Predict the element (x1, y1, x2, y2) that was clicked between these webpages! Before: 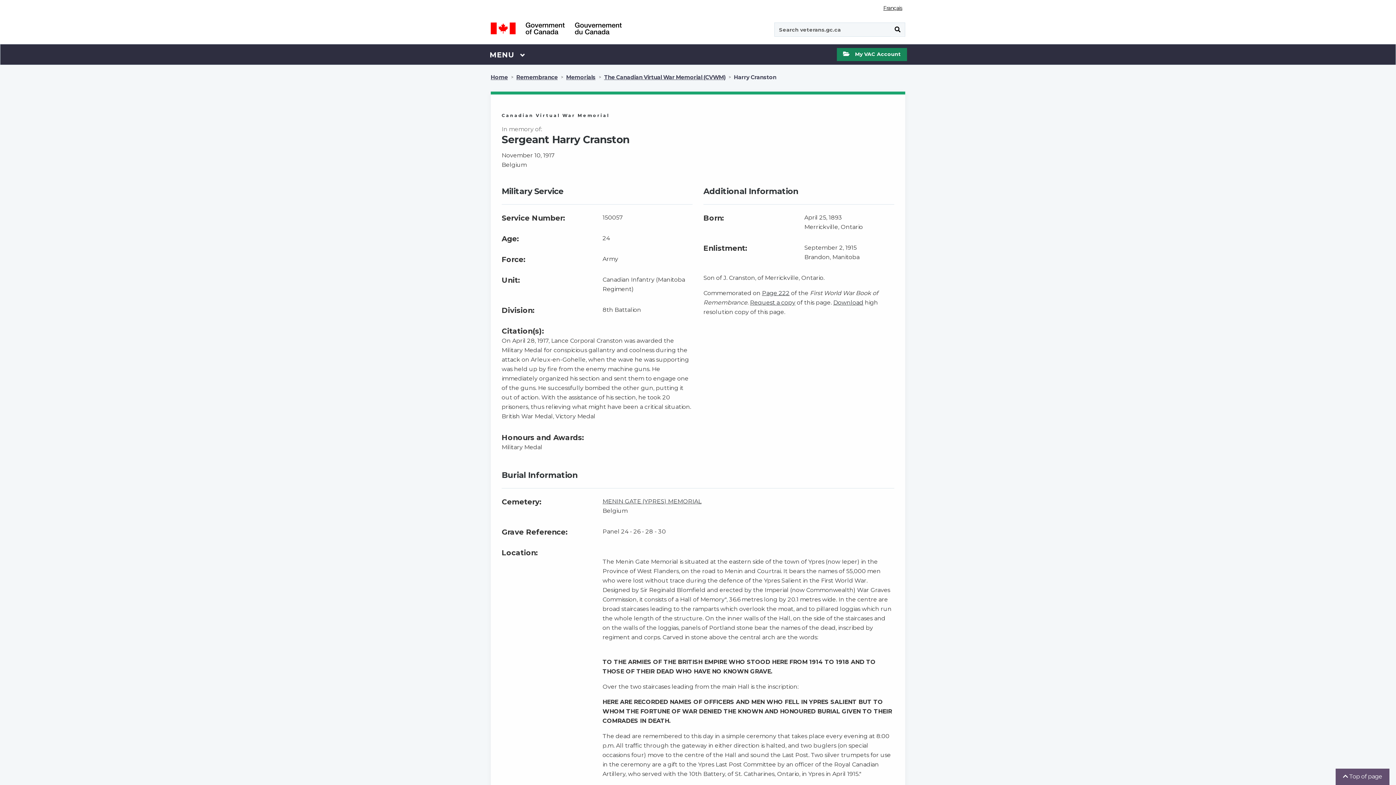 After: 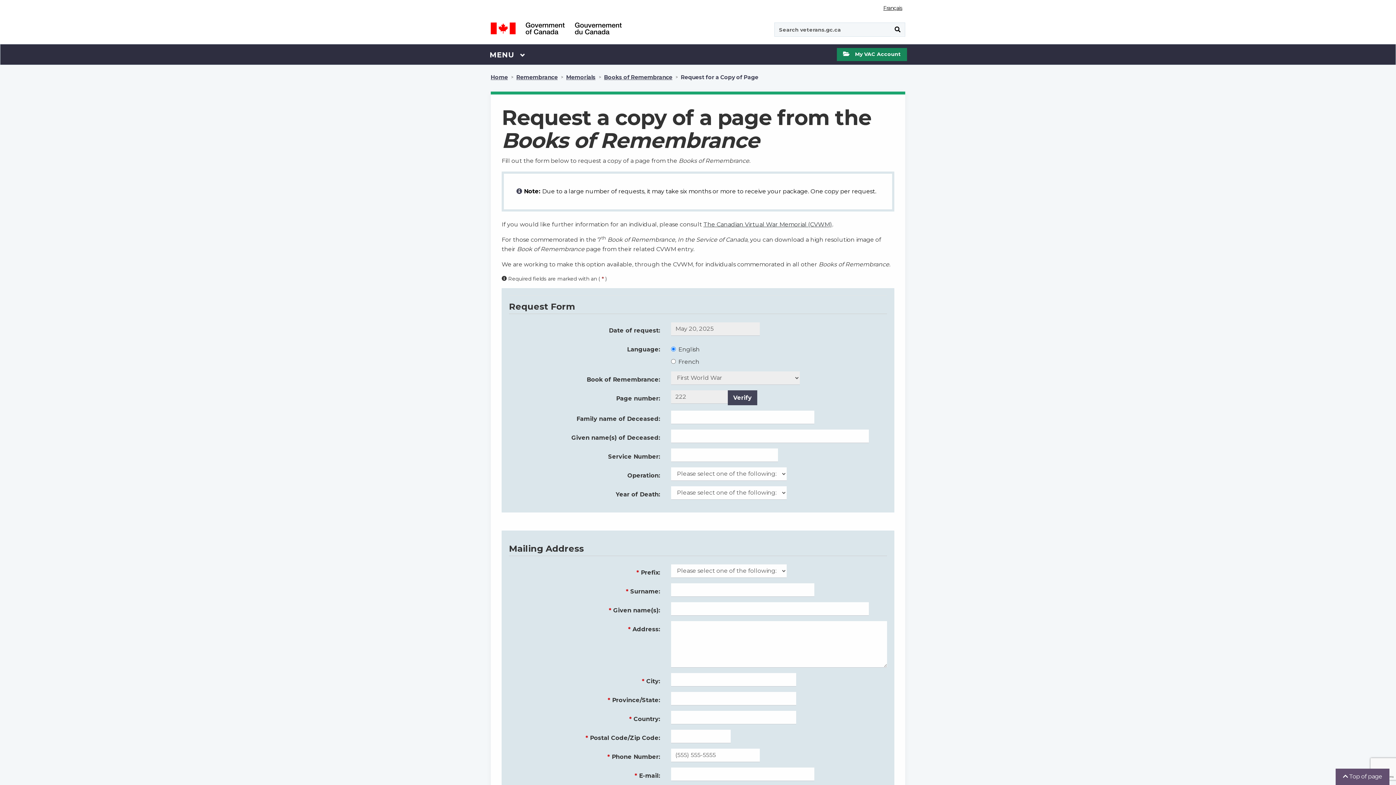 Action: label: Request a copy bbox: (750, 299, 795, 306)